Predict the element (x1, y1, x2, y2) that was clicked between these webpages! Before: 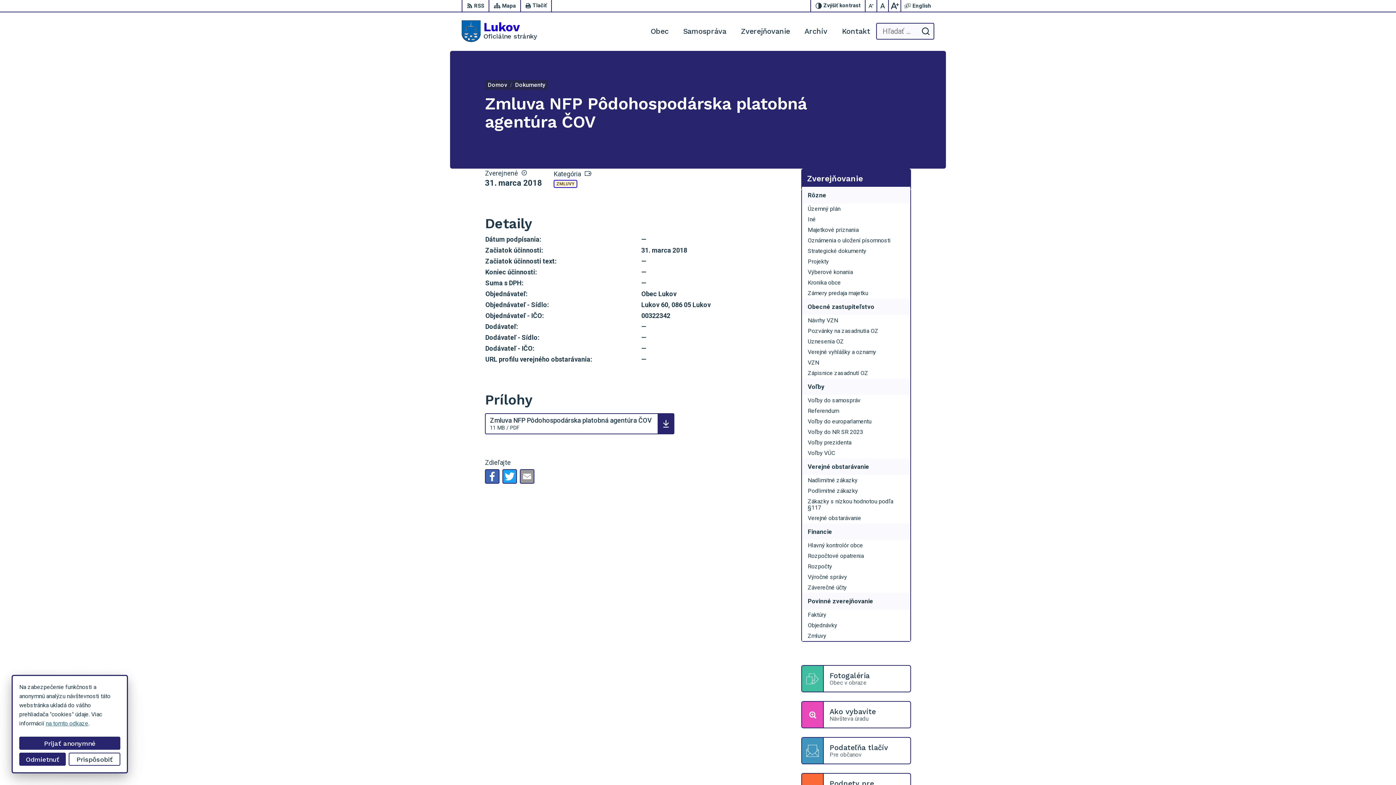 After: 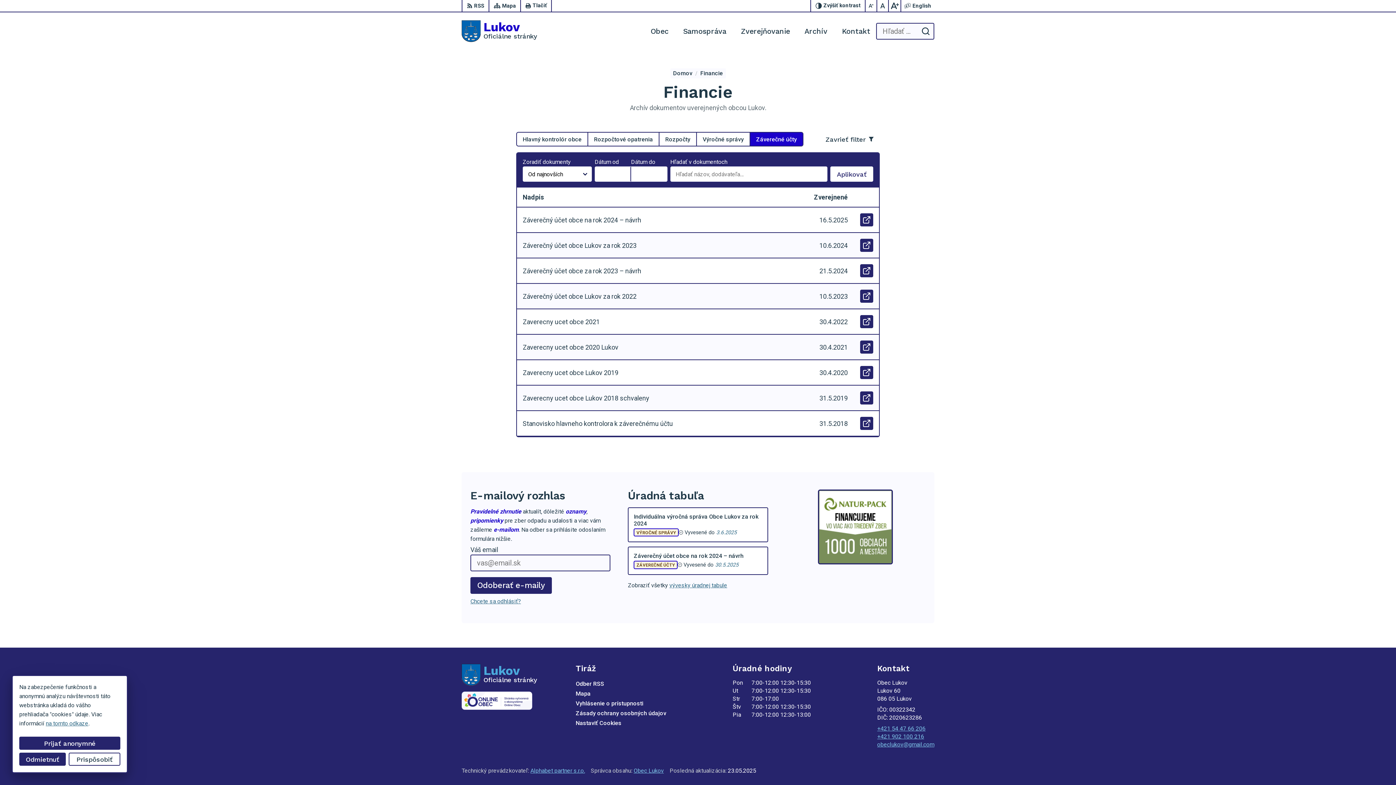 Action: label: Záverečné účty bbox: (802, 582, 910, 593)